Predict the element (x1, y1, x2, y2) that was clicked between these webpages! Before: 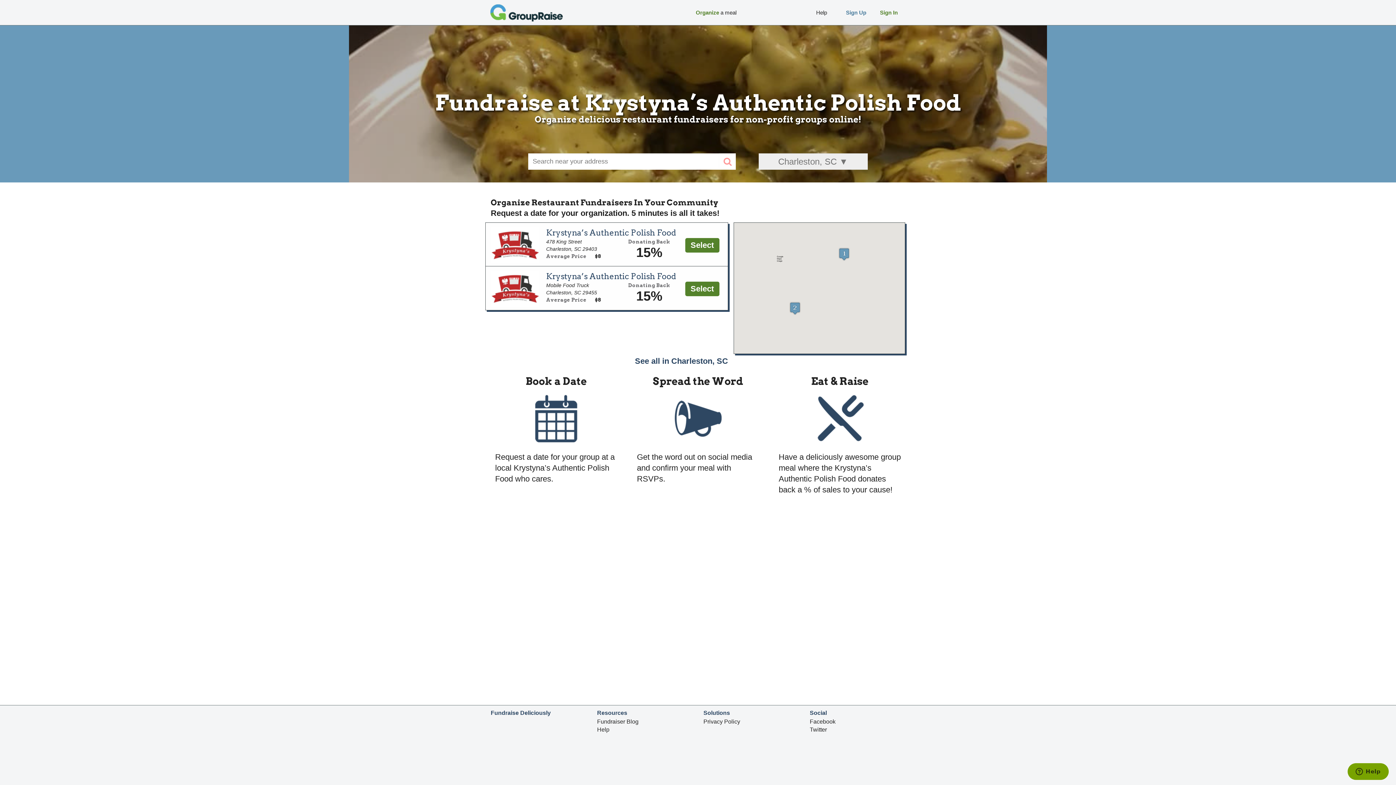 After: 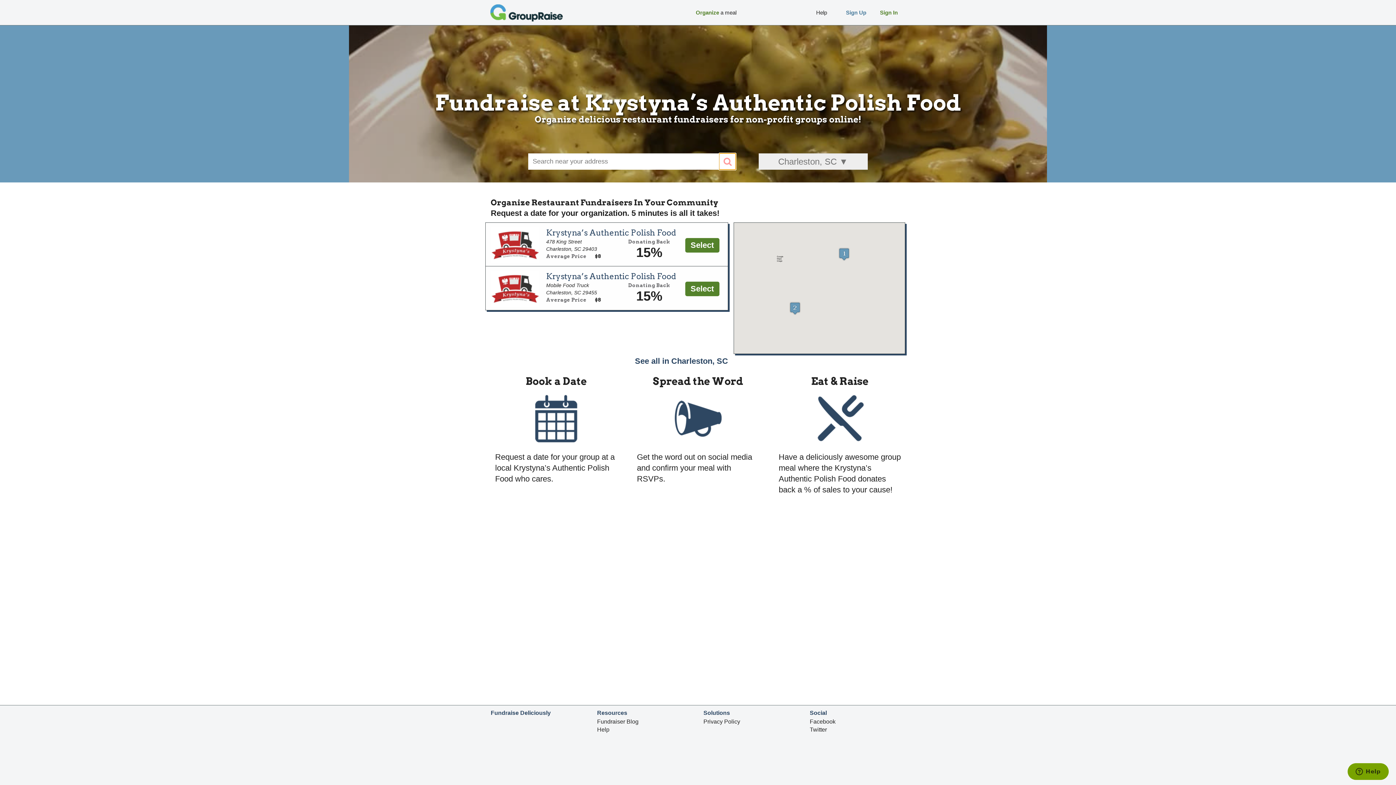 Action: bbox: (719, 153, 736, 169) label: search